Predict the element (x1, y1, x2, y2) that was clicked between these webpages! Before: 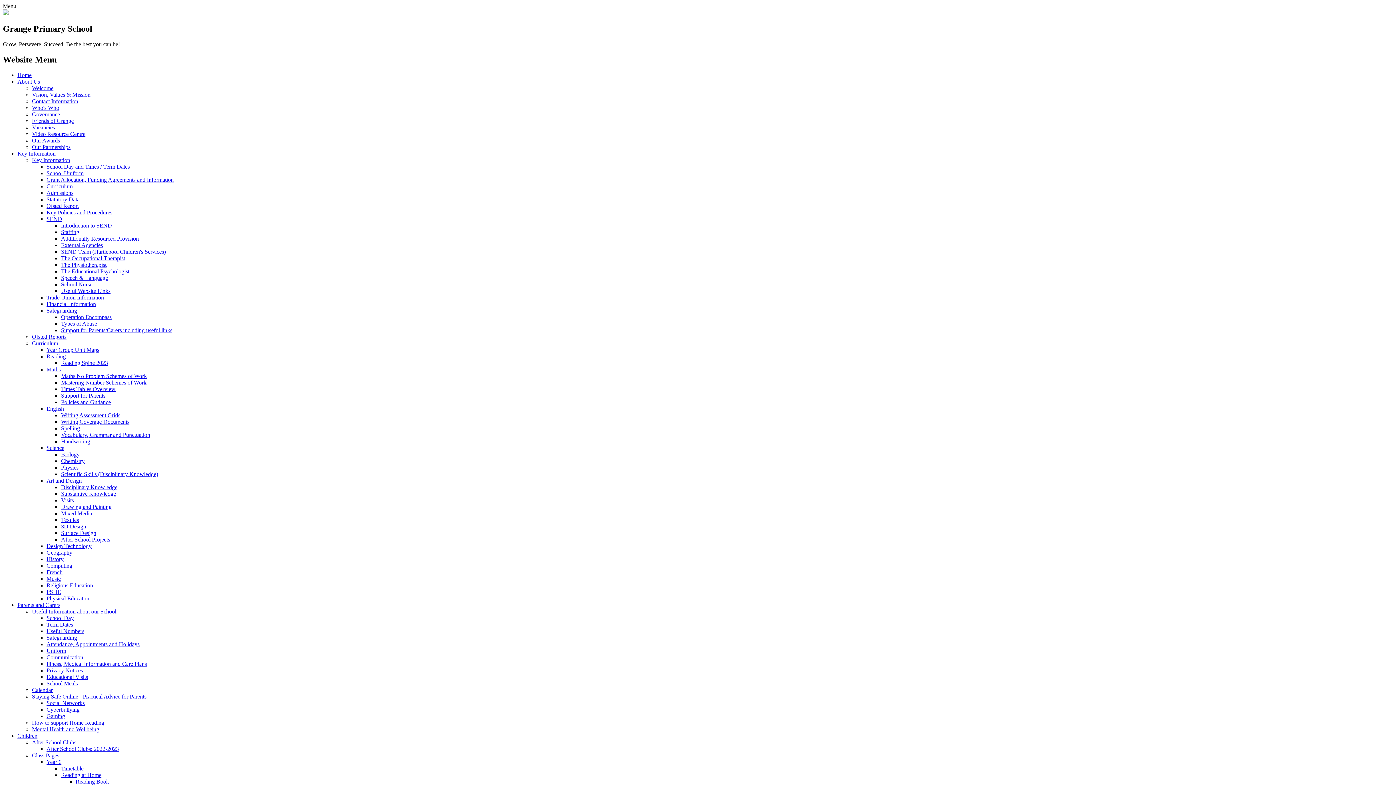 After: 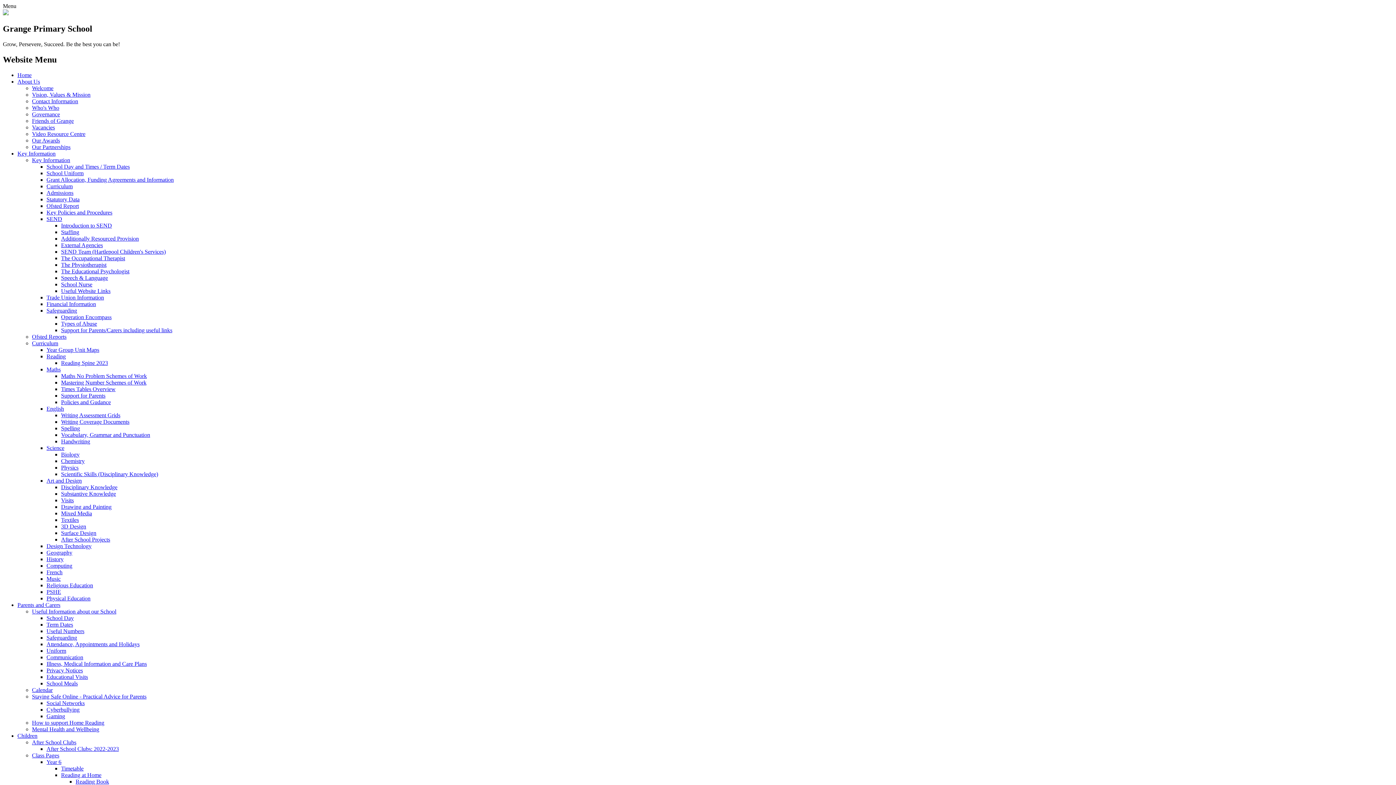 Action: bbox: (46, 163, 129, 169) label: School Day and Times / Term Dates